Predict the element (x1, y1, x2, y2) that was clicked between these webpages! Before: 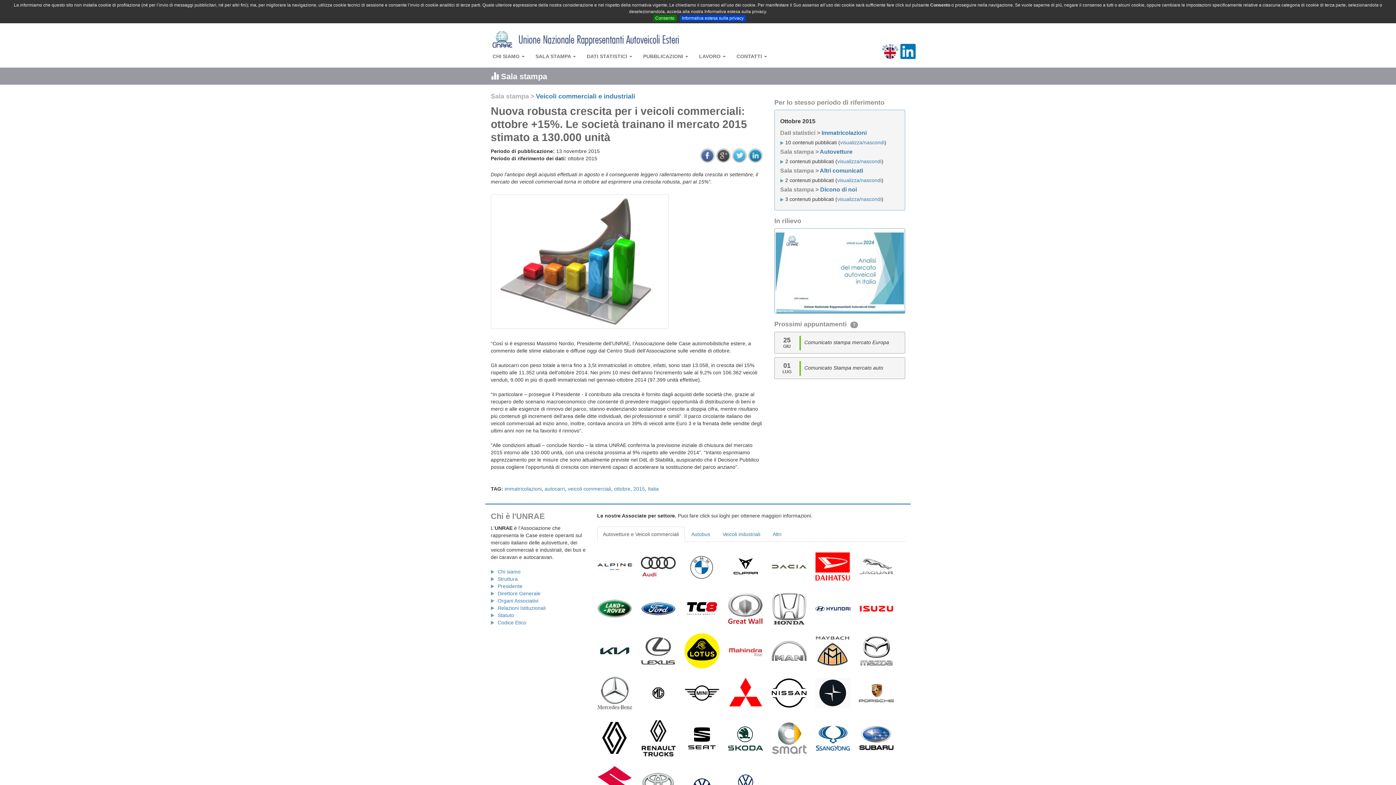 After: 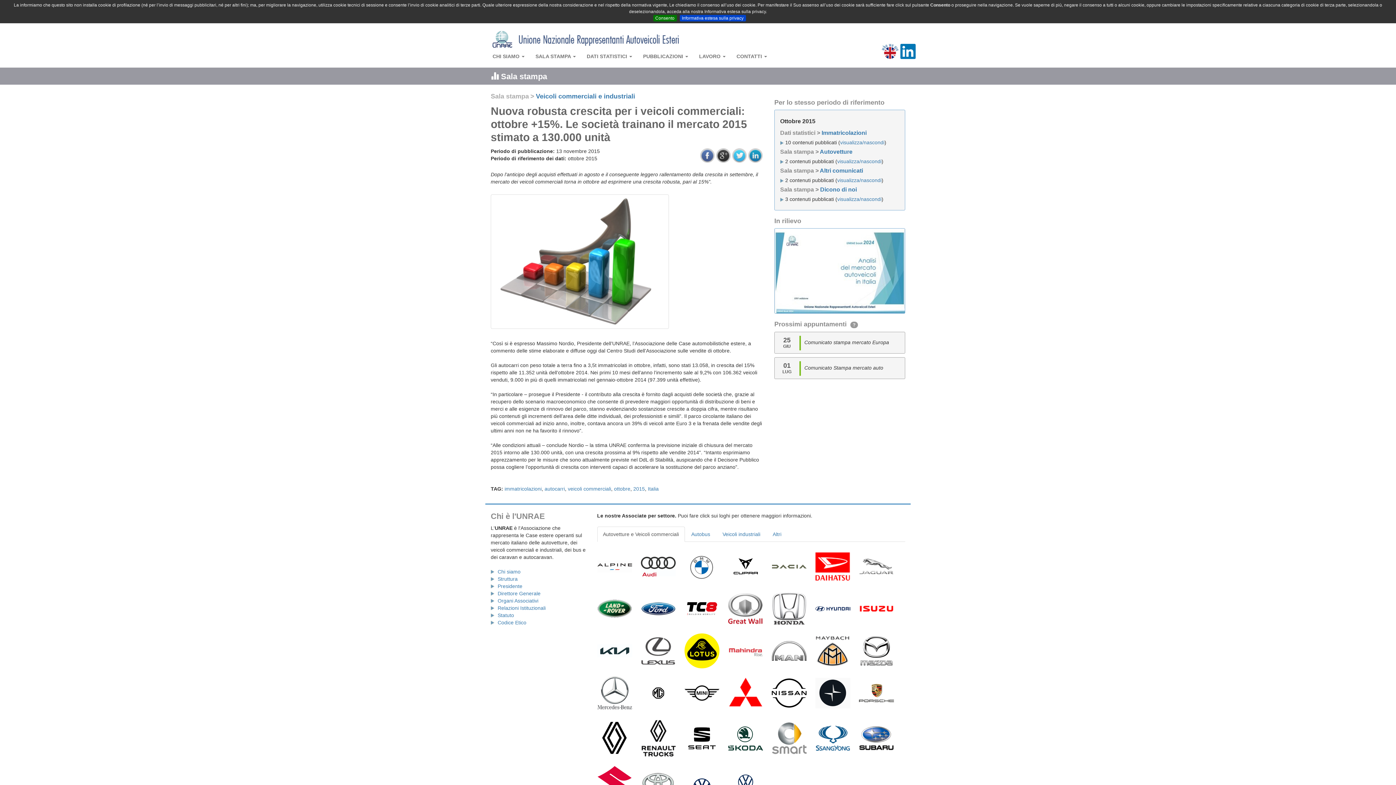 Action: bbox: (716, 148, 730, 162)